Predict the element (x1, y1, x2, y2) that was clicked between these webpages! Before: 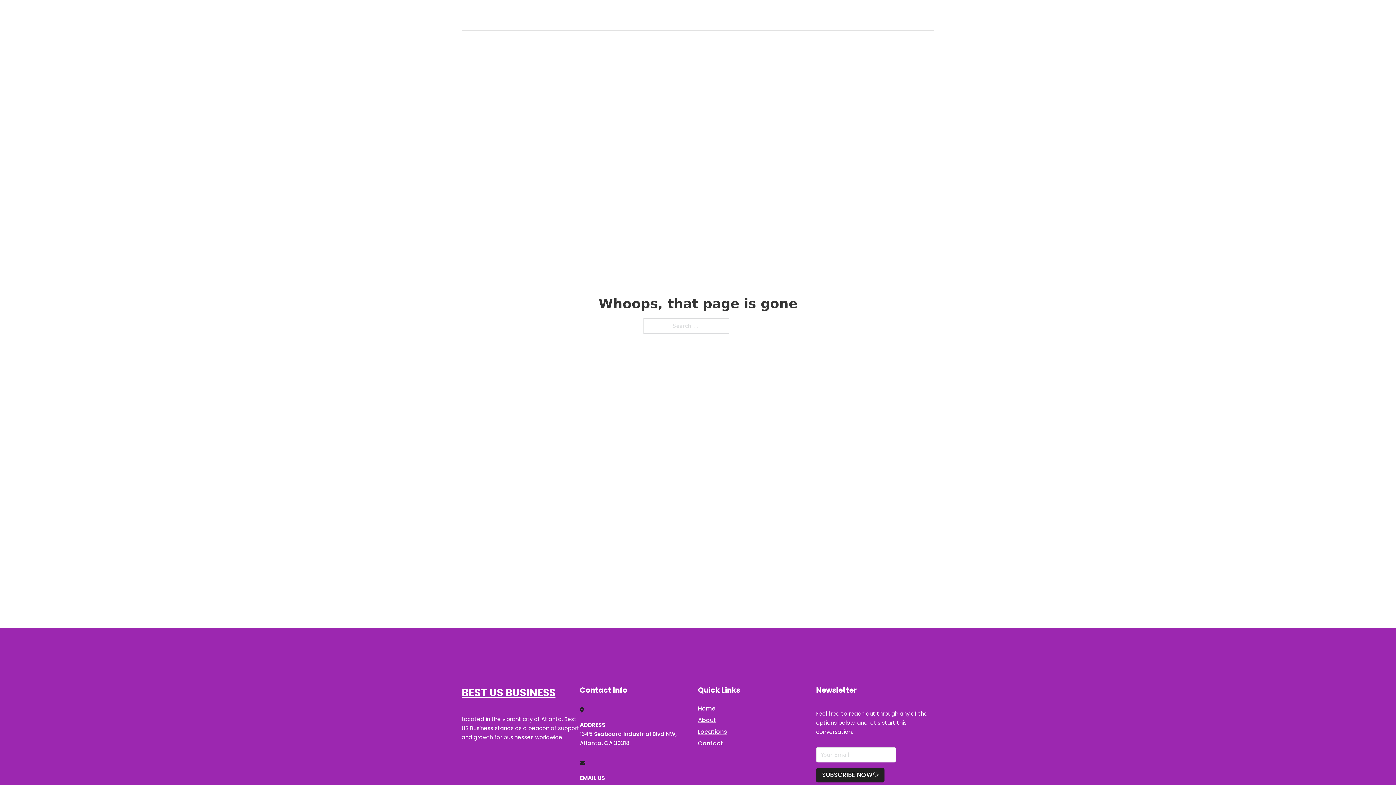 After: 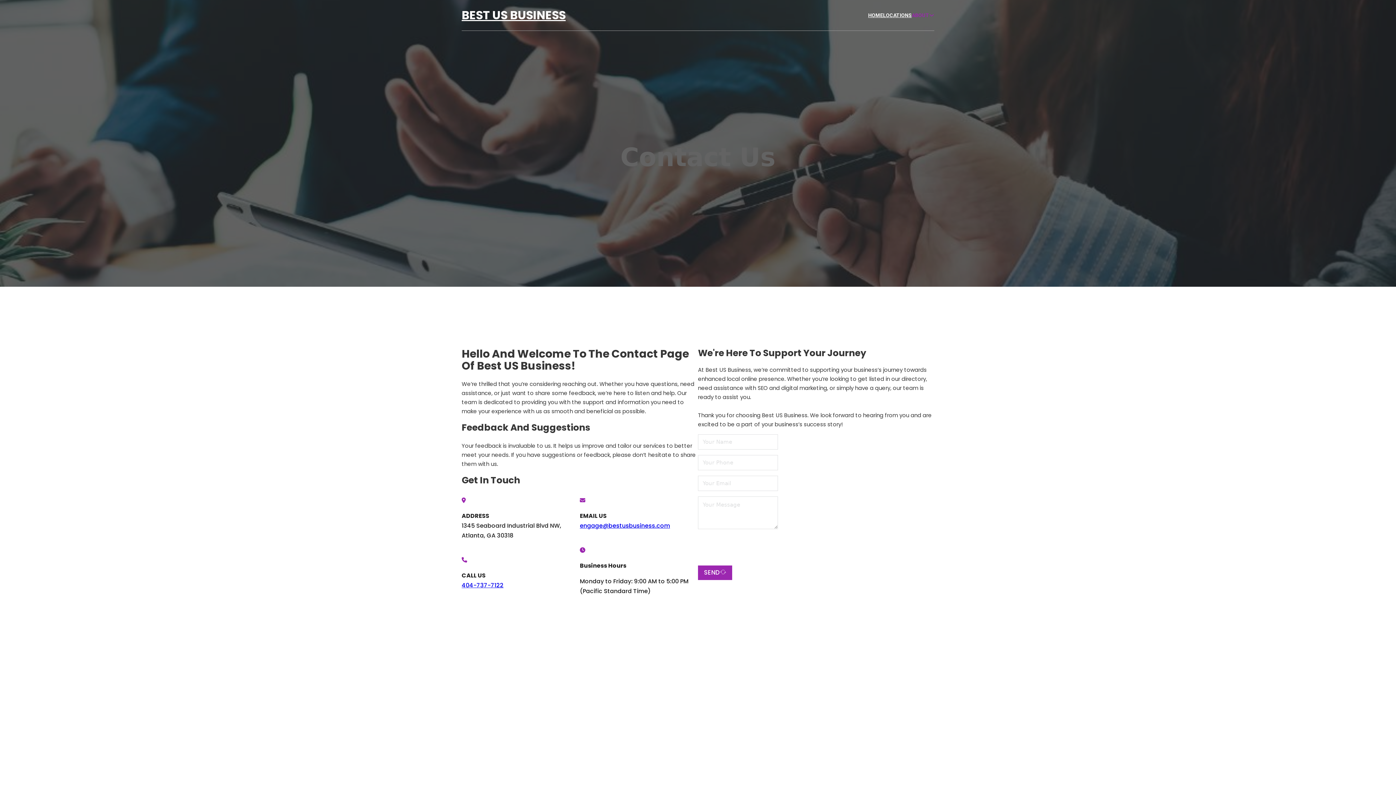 Action: bbox: (698, 738, 723, 748) label: Contact